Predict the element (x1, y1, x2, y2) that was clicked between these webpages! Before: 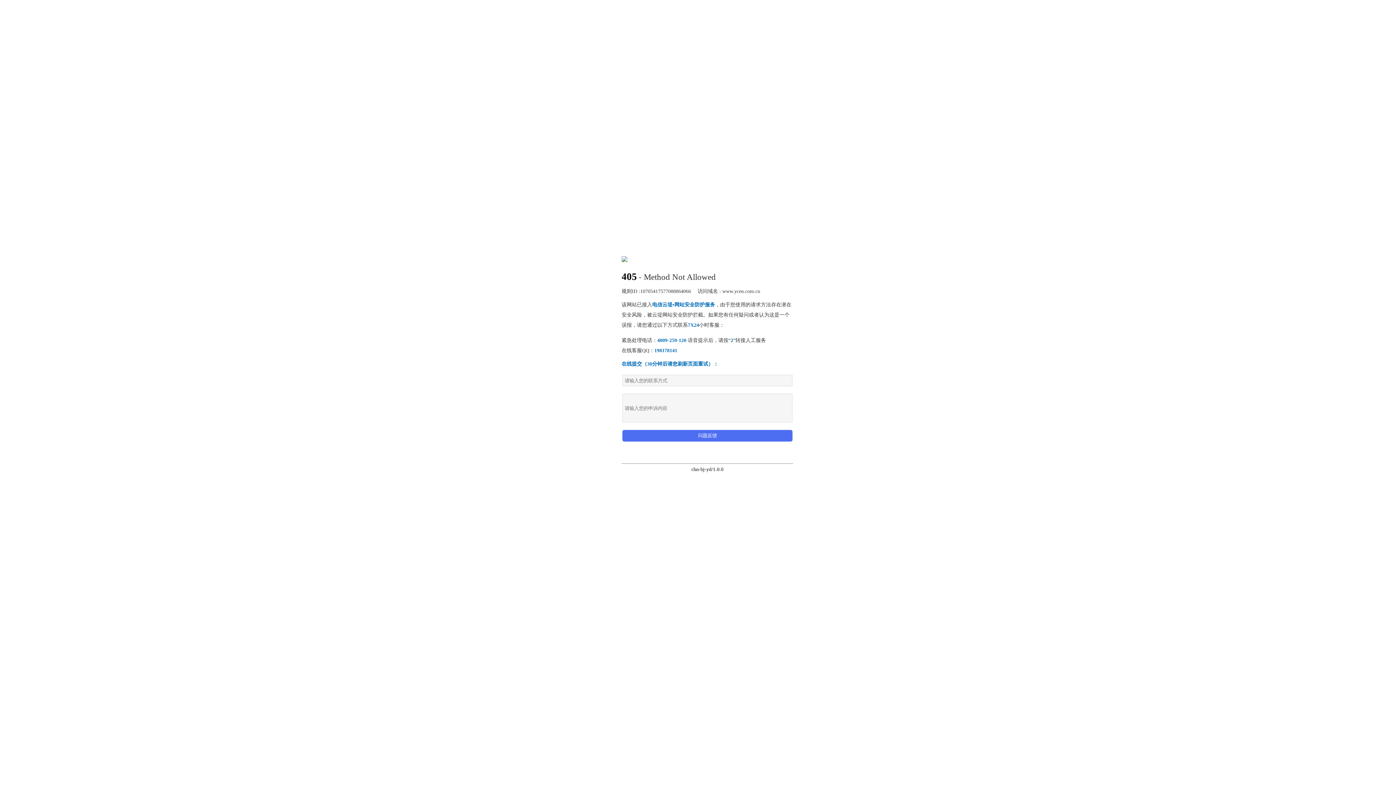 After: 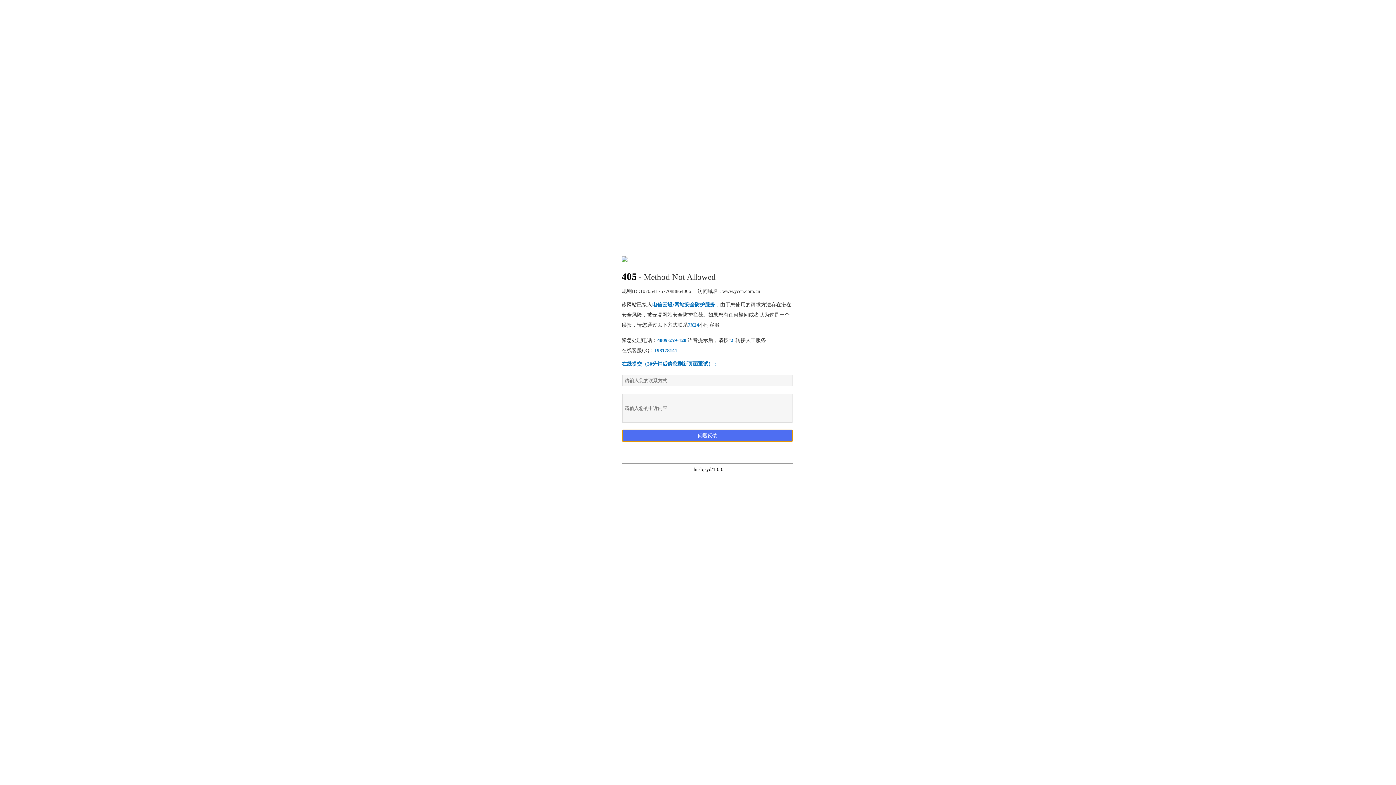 Action: label: 问题反馈 bbox: (622, 430, 792, 441)